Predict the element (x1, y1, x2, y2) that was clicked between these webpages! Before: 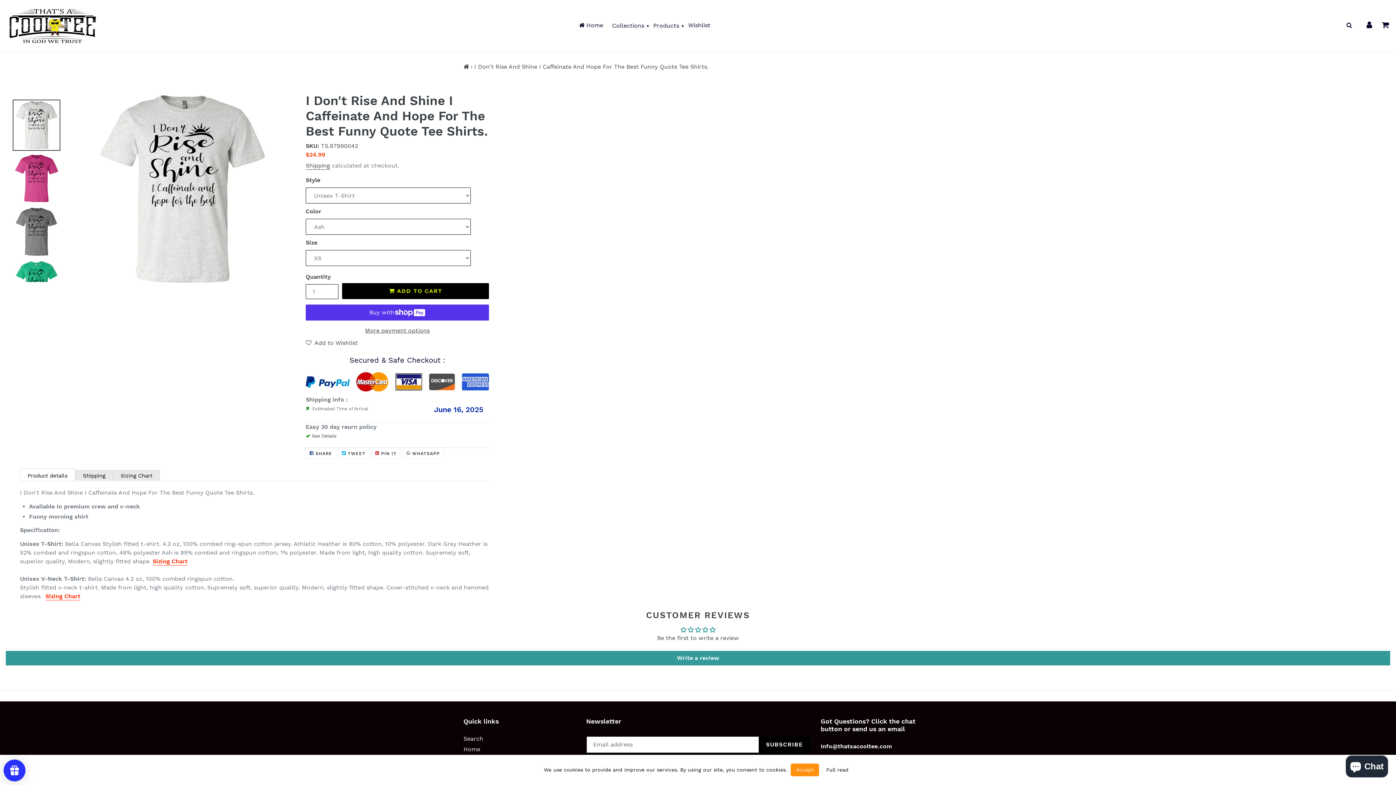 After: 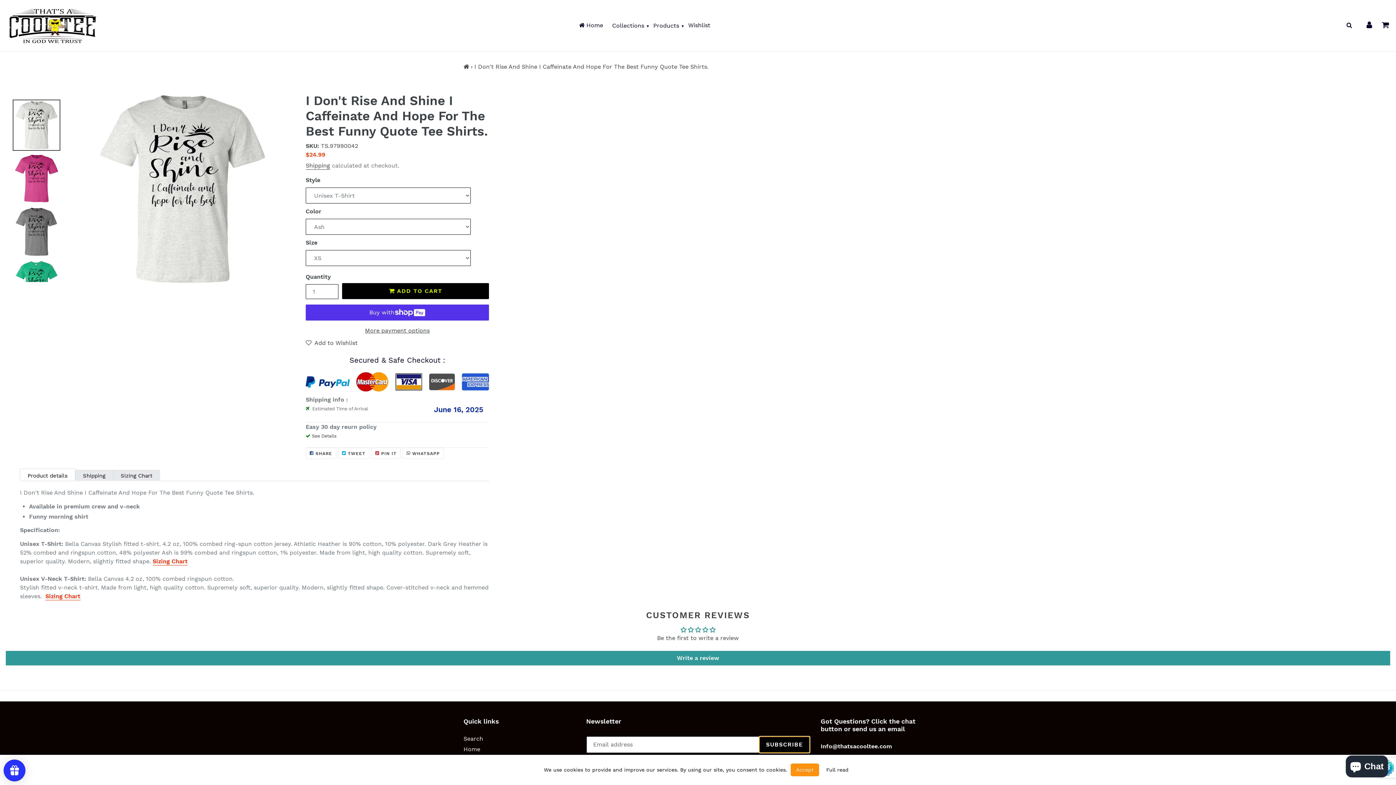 Action: label: SUBSCRIBE bbox: (759, 736, 810, 753)